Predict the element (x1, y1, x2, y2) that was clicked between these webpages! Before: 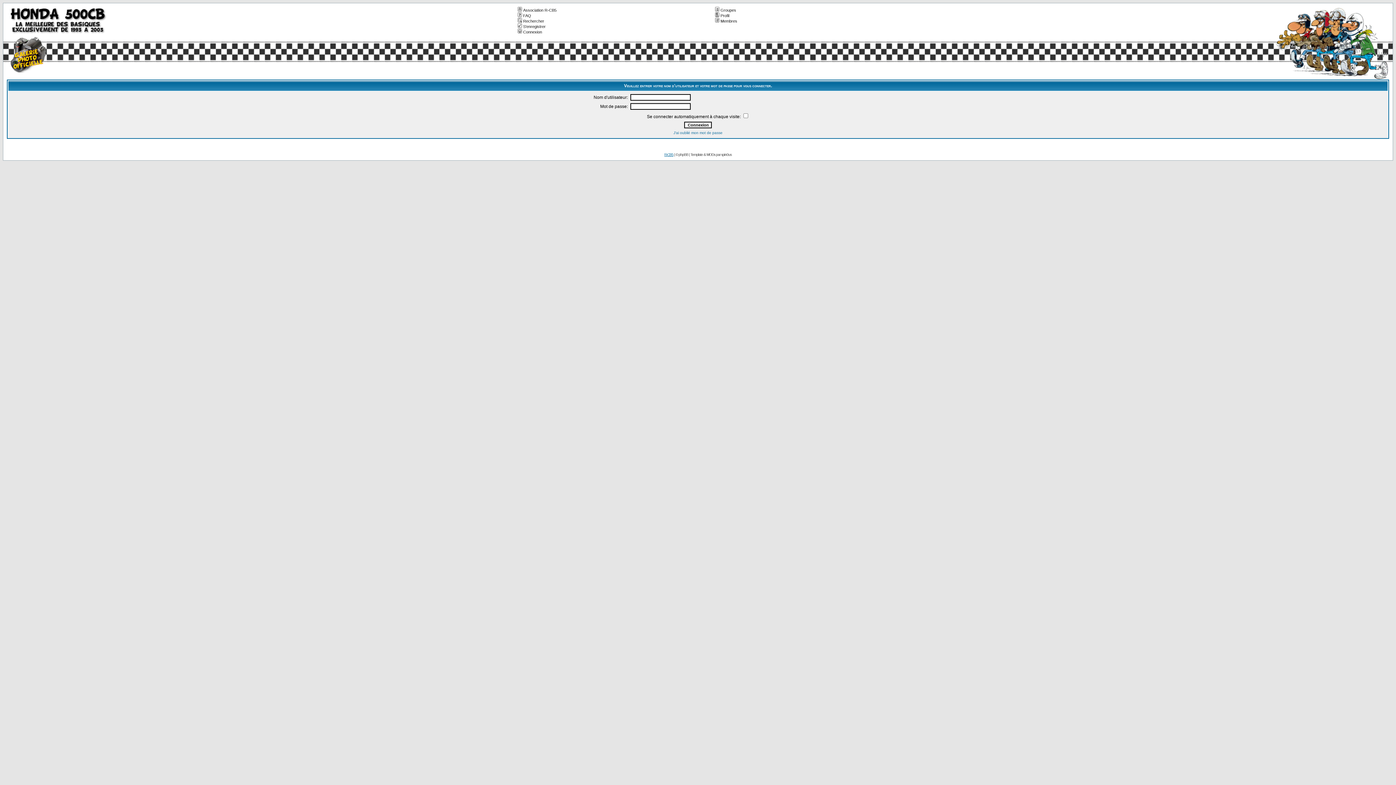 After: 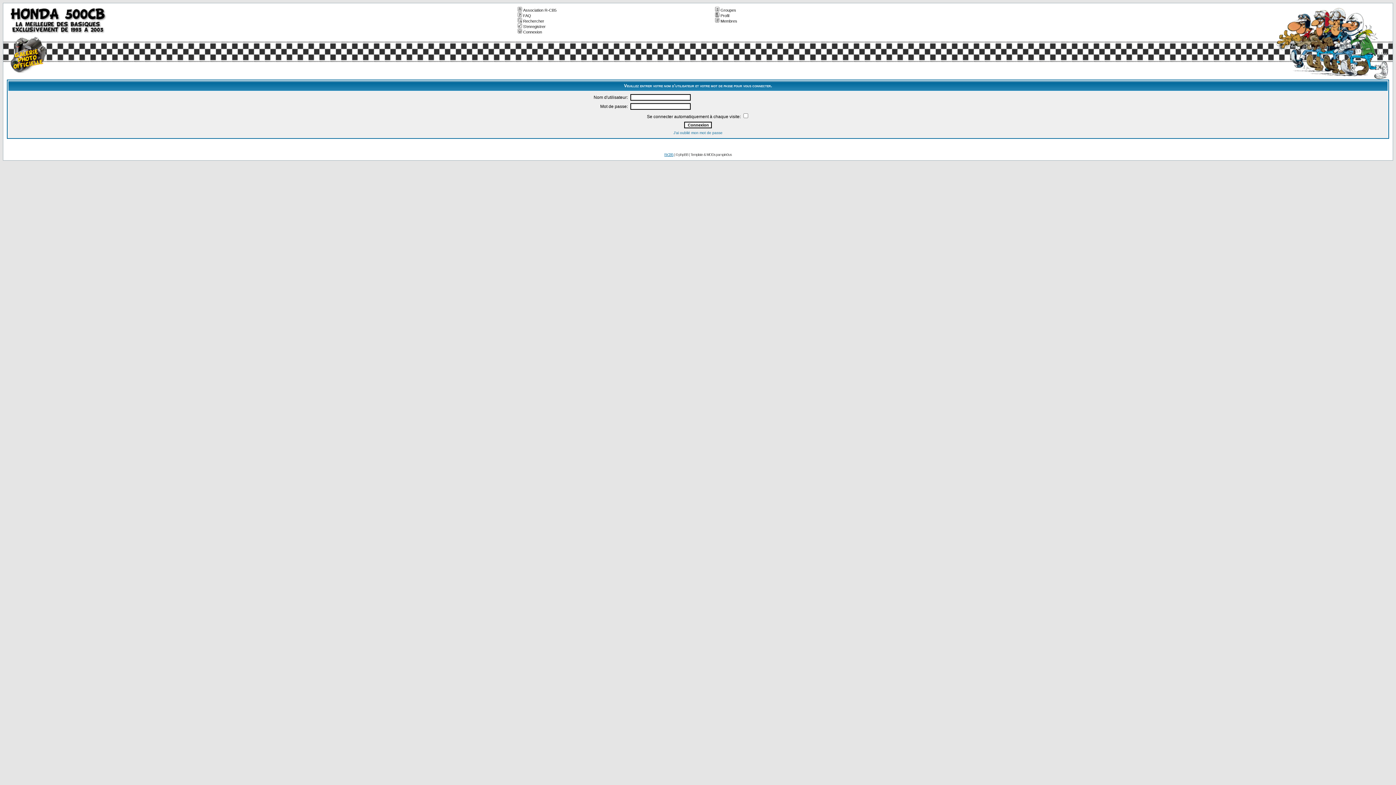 Action: bbox: (714, 13, 729, 17) label: Profil